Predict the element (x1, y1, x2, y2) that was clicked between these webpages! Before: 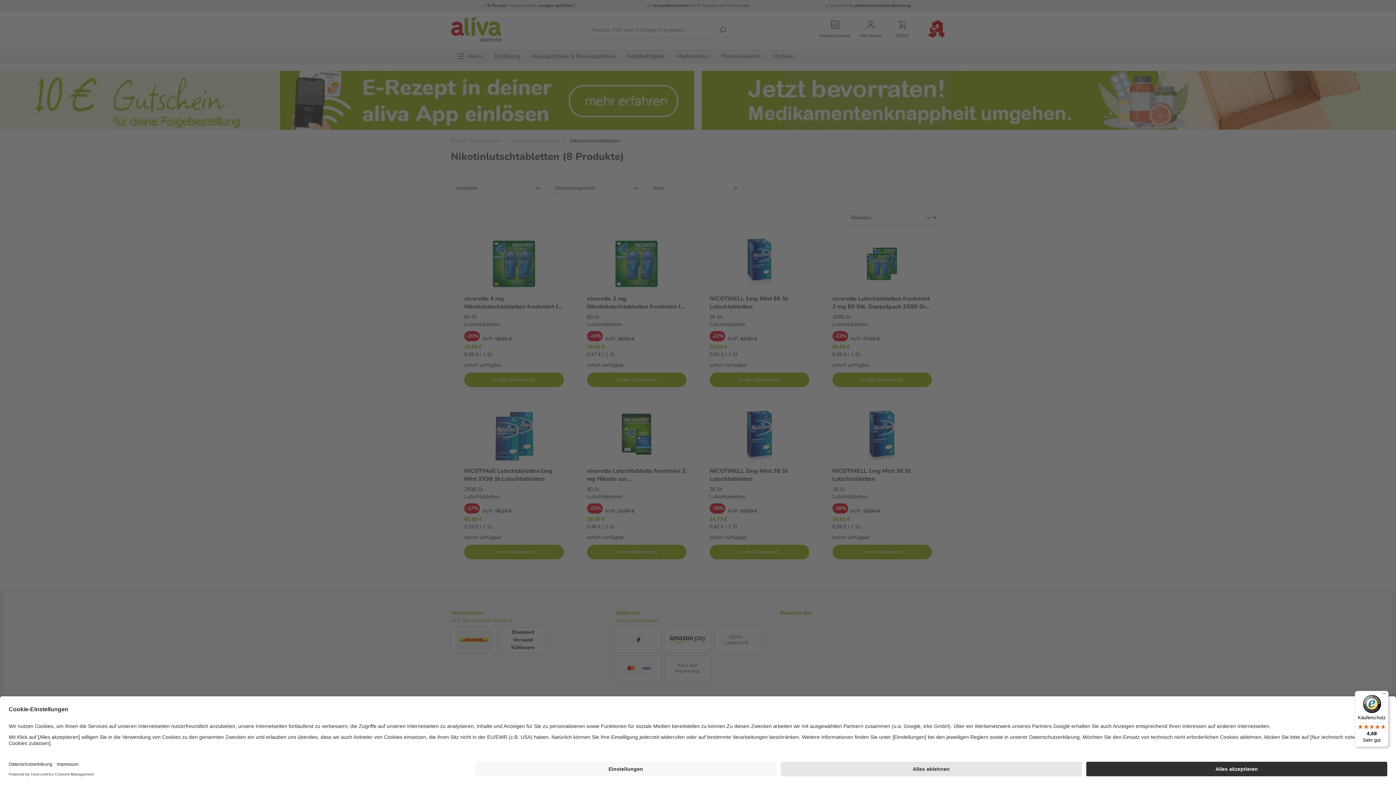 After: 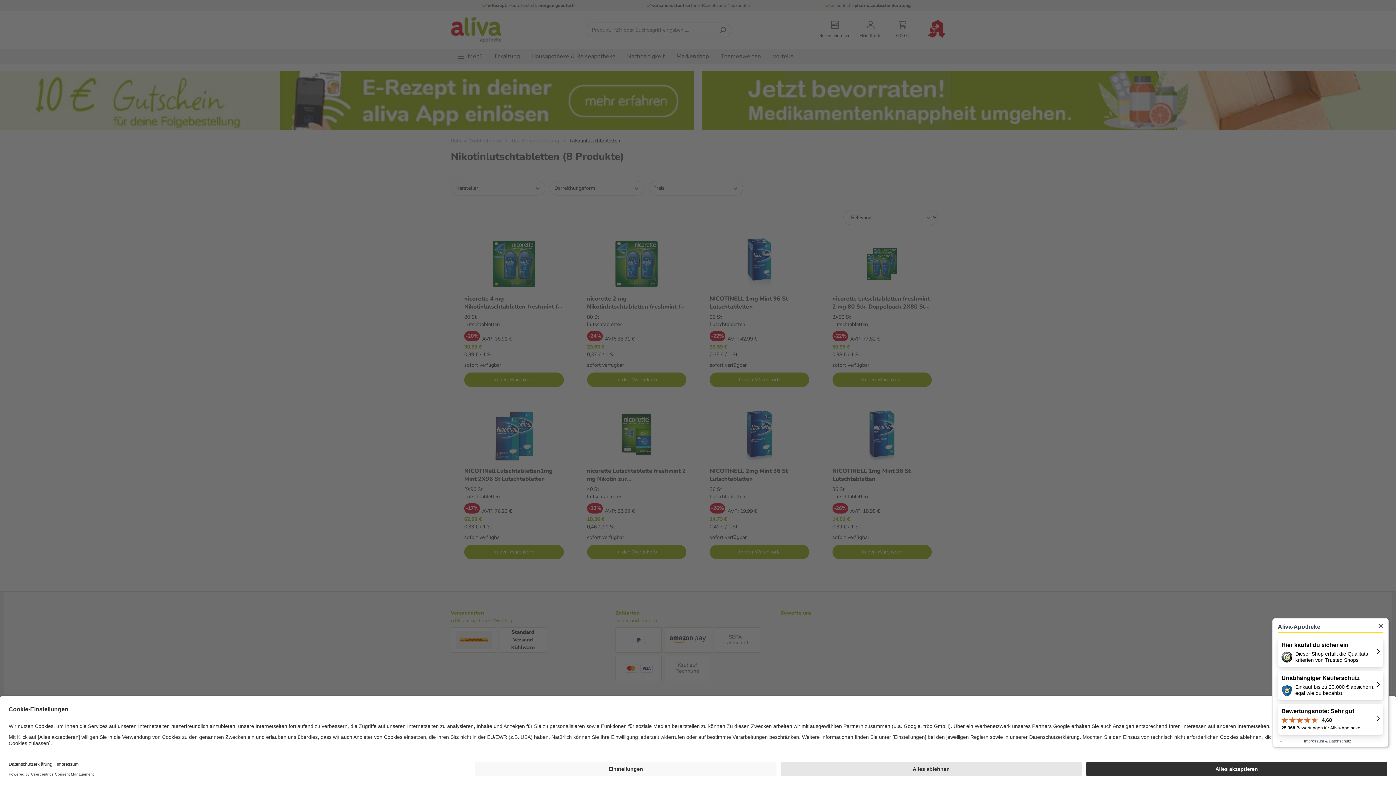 Action: label: Käuferschutz

4,68

Sehr gut bbox: (1355, 691, 1389, 747)